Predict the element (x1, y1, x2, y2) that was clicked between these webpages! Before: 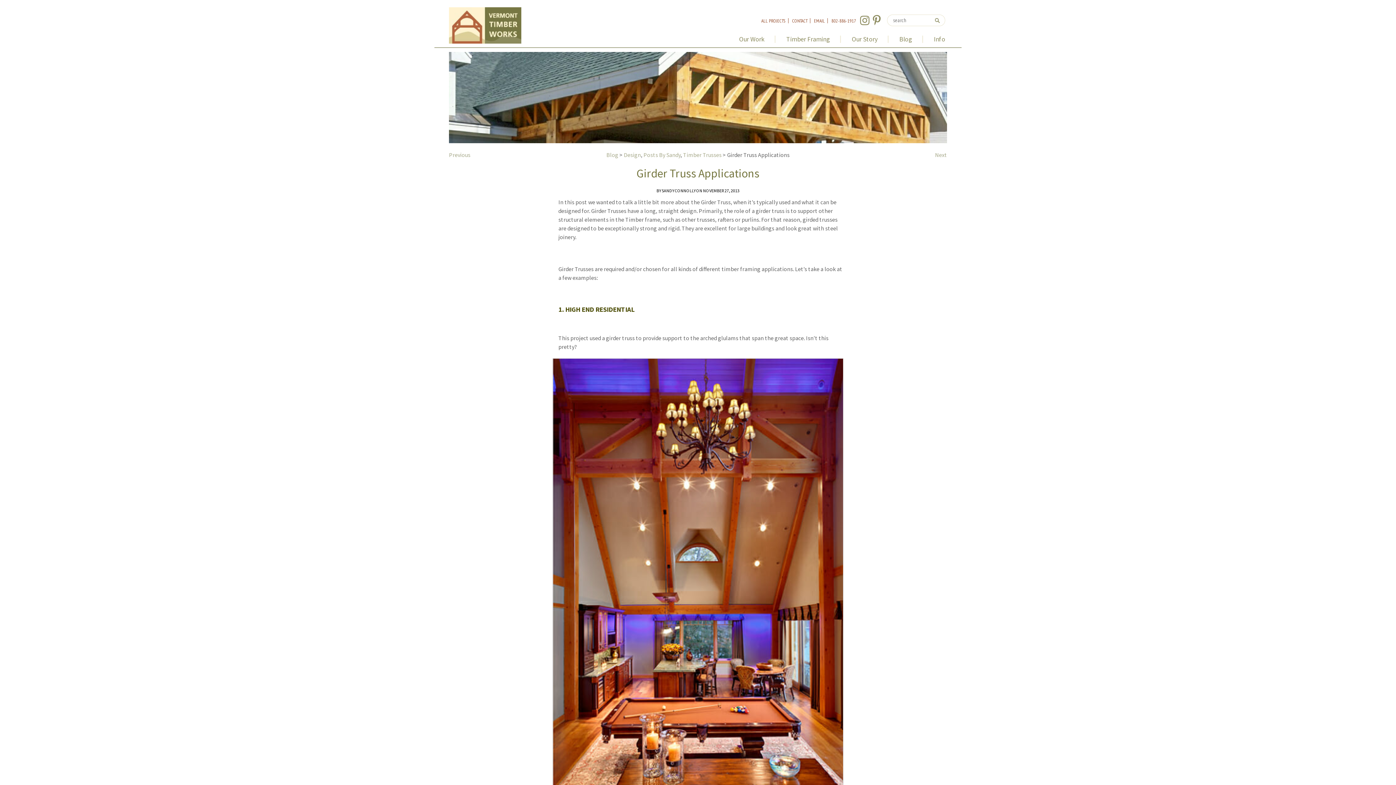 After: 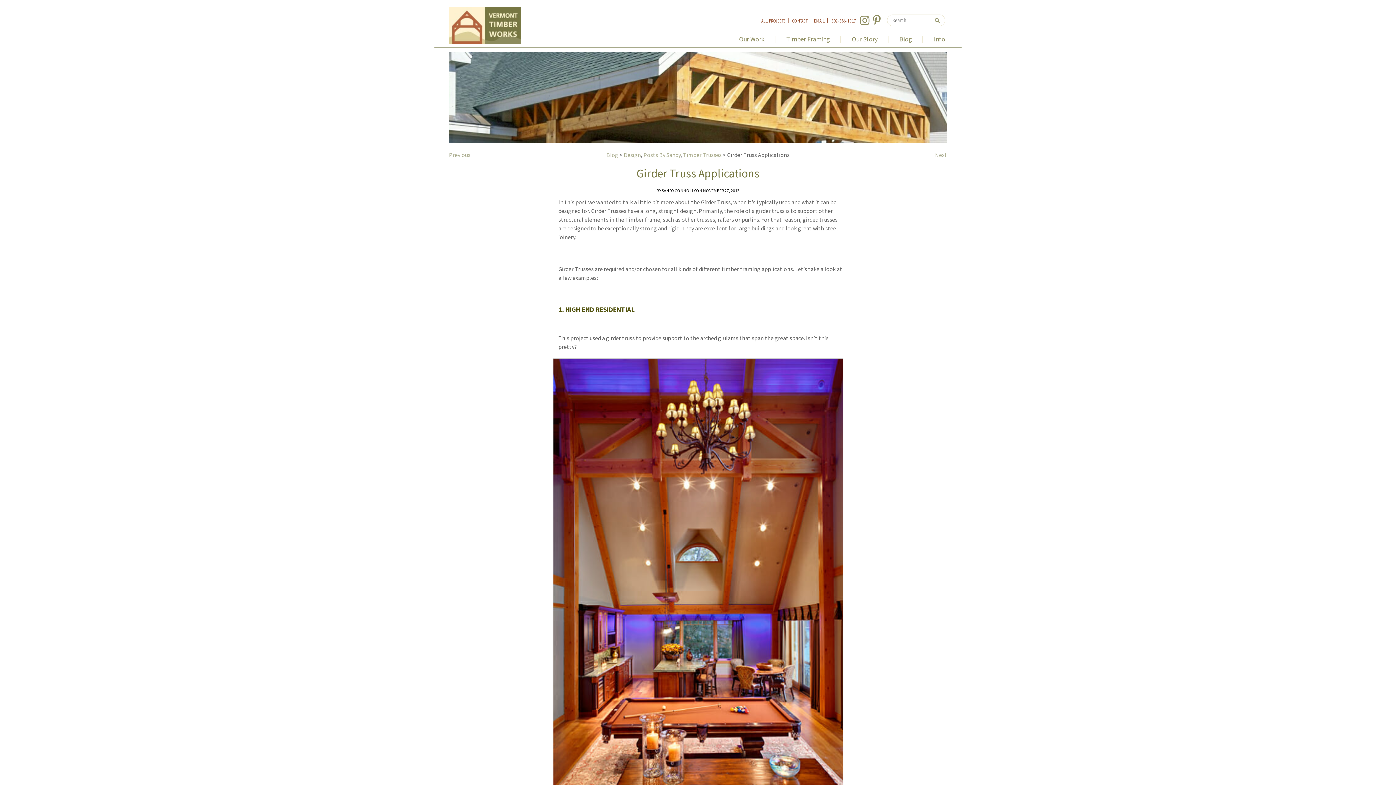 Action: bbox: (814, 17, 825, 24) label: EMAIL